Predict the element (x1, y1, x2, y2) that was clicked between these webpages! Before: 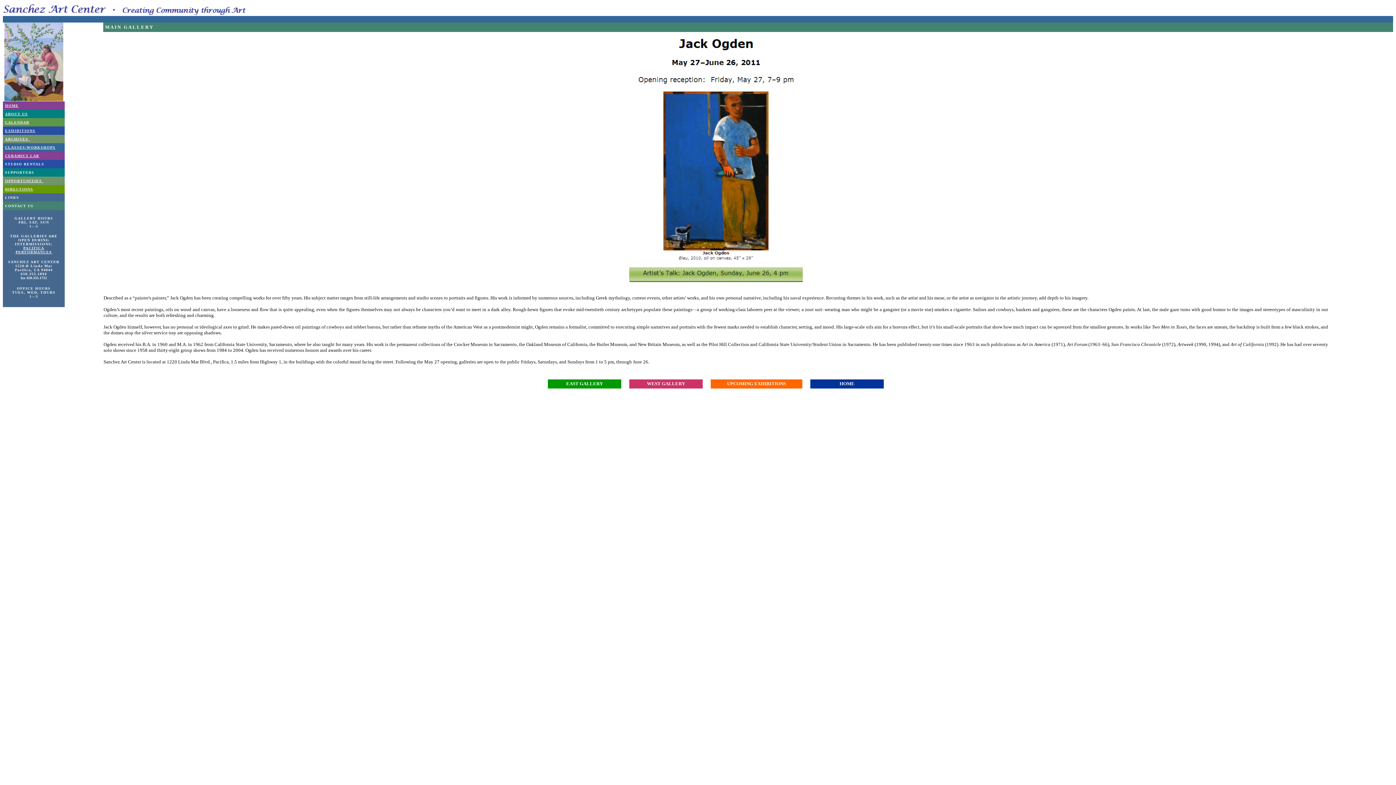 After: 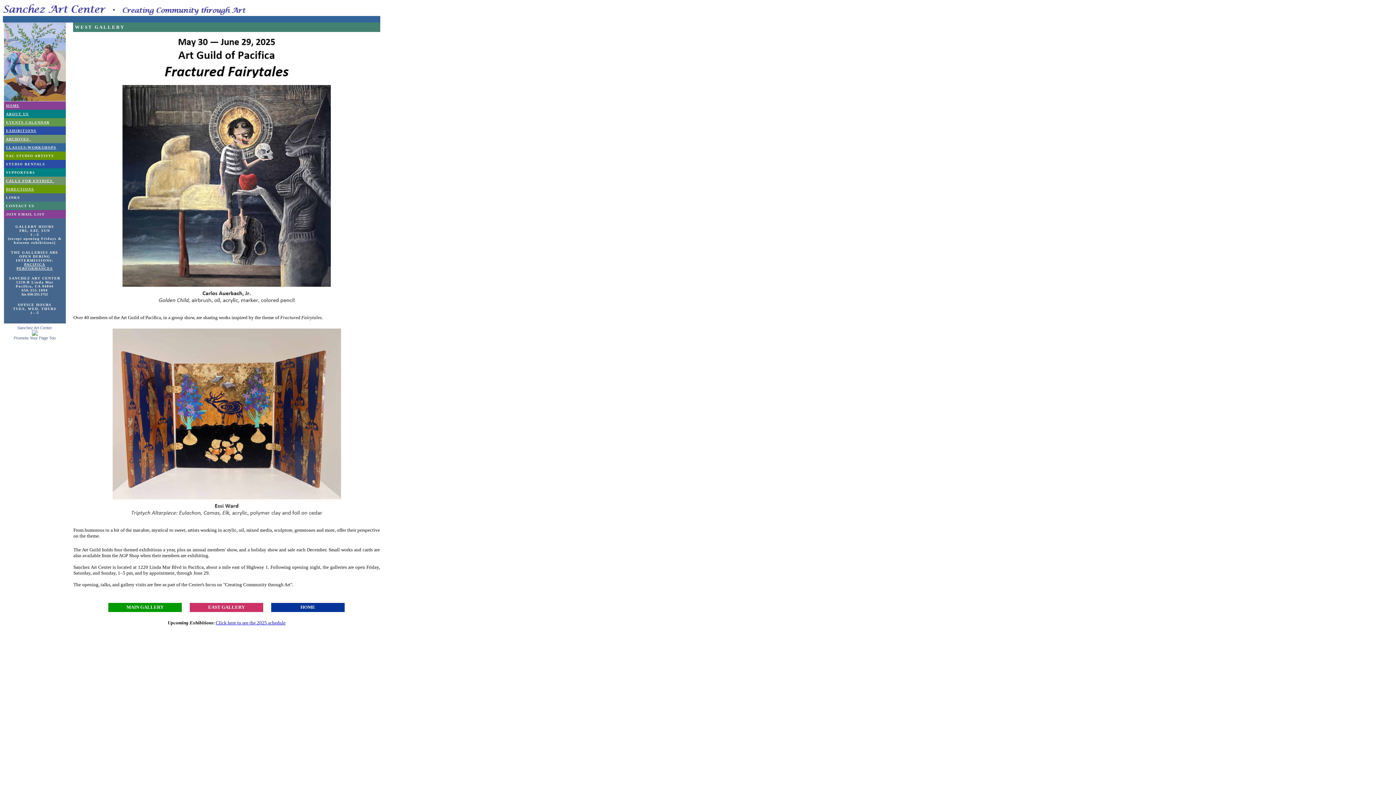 Action: label: WEST GALLERY bbox: (647, 381, 685, 386)